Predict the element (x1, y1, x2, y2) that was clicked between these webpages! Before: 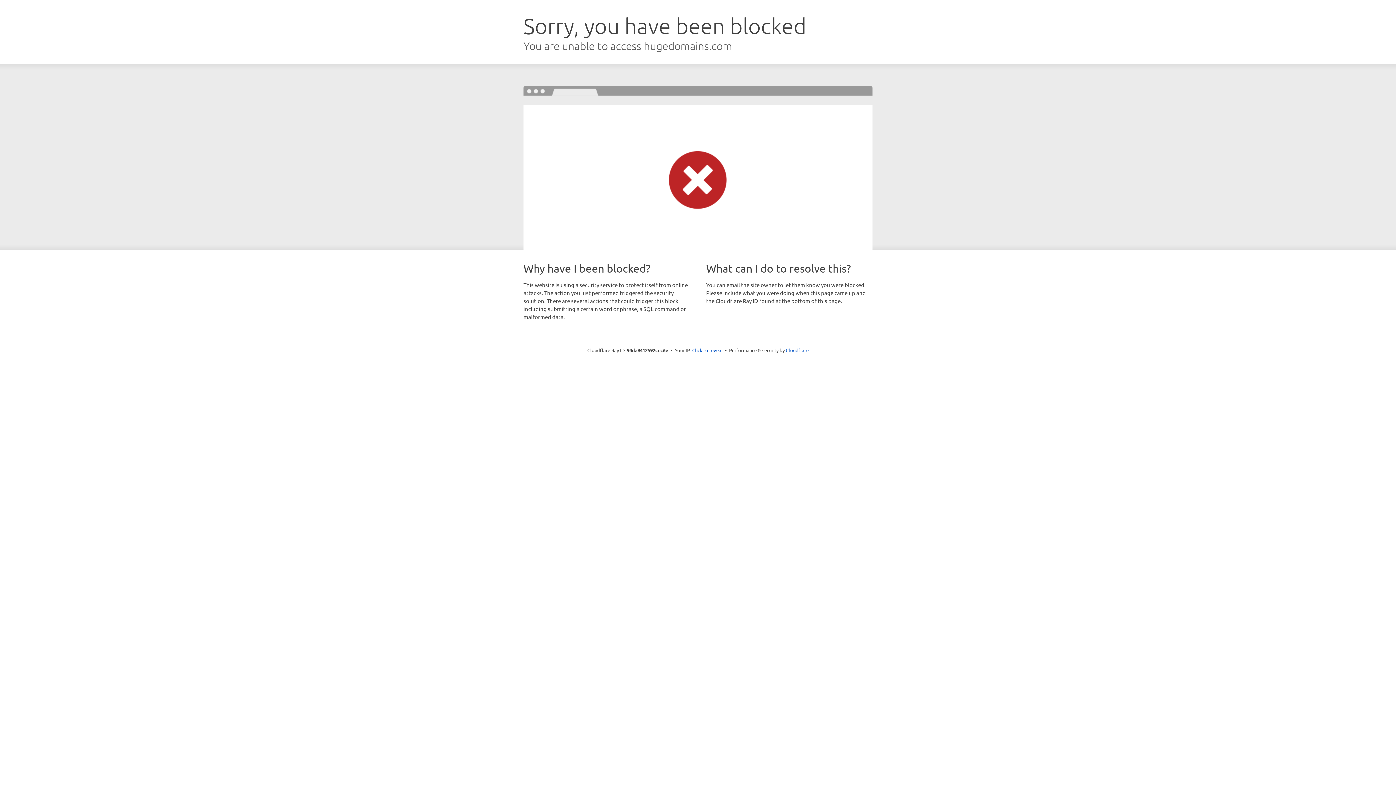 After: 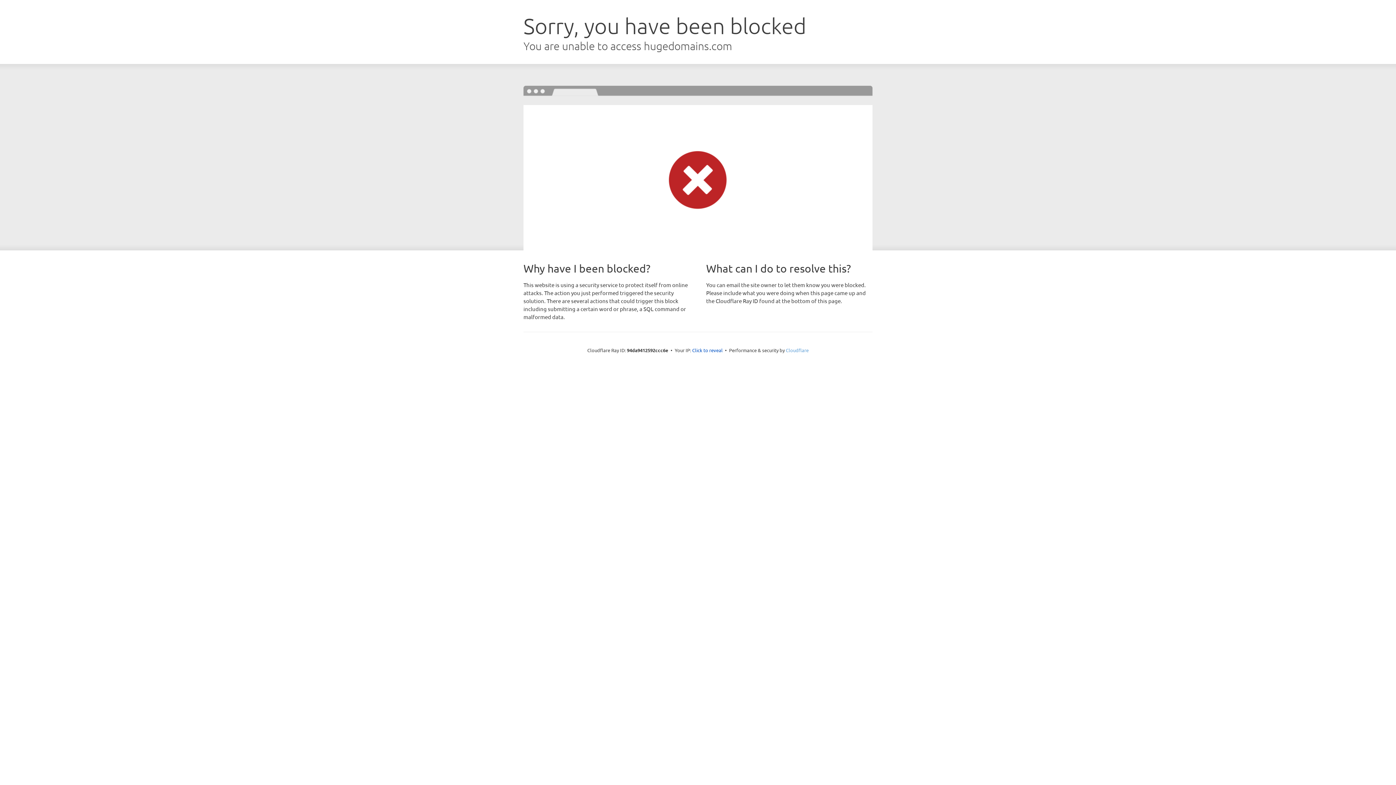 Action: bbox: (786, 347, 808, 353) label: Cloudflare